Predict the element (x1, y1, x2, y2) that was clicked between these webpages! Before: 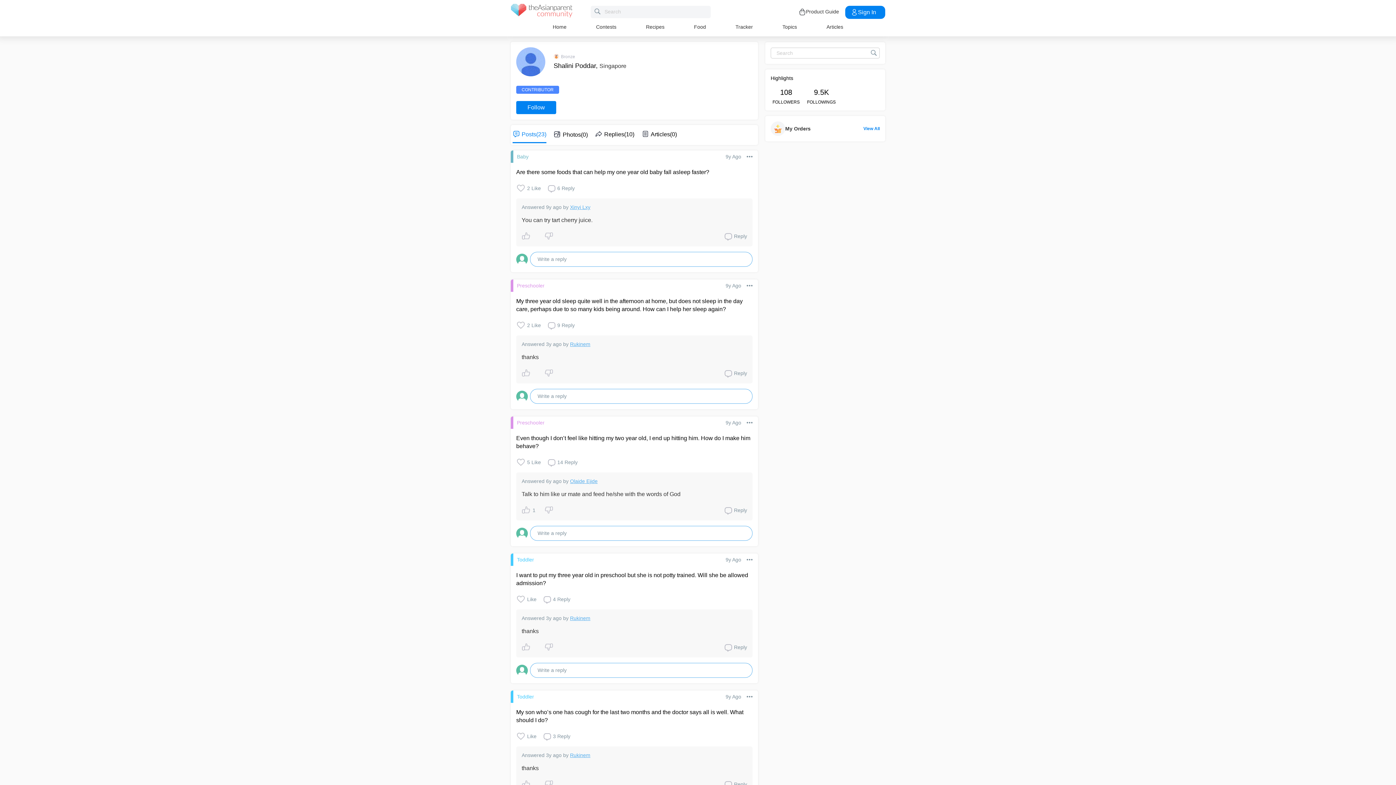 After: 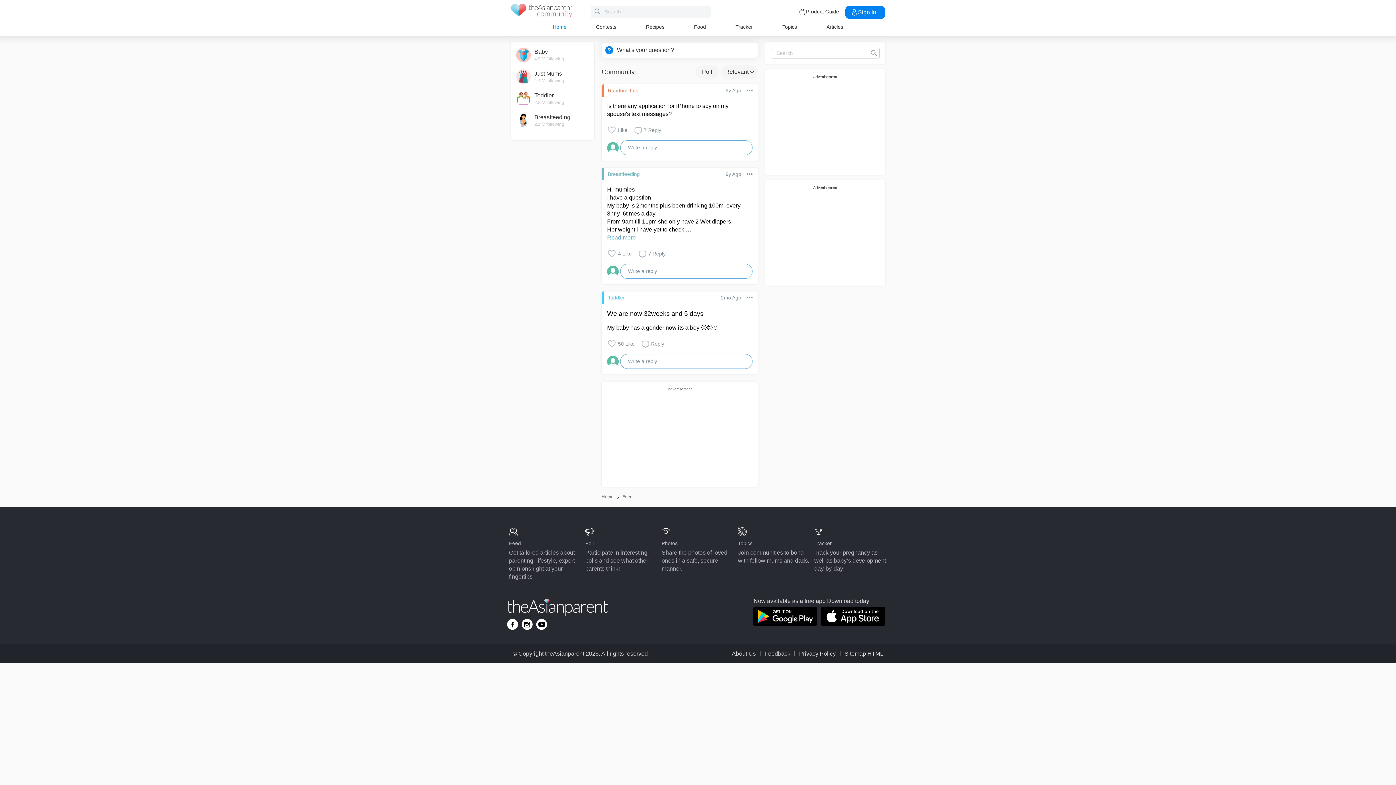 Action: label: Follow bbox: (516, 101, 556, 114)